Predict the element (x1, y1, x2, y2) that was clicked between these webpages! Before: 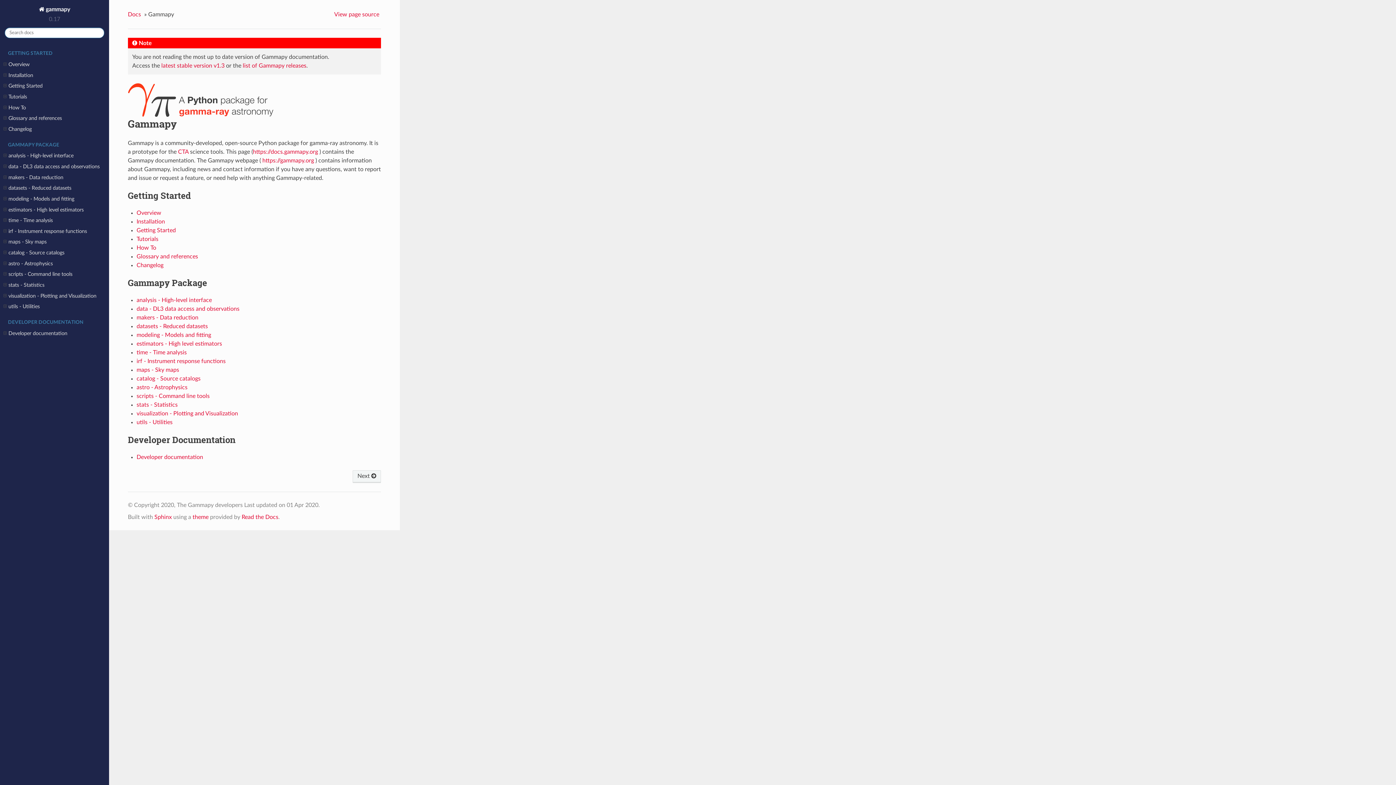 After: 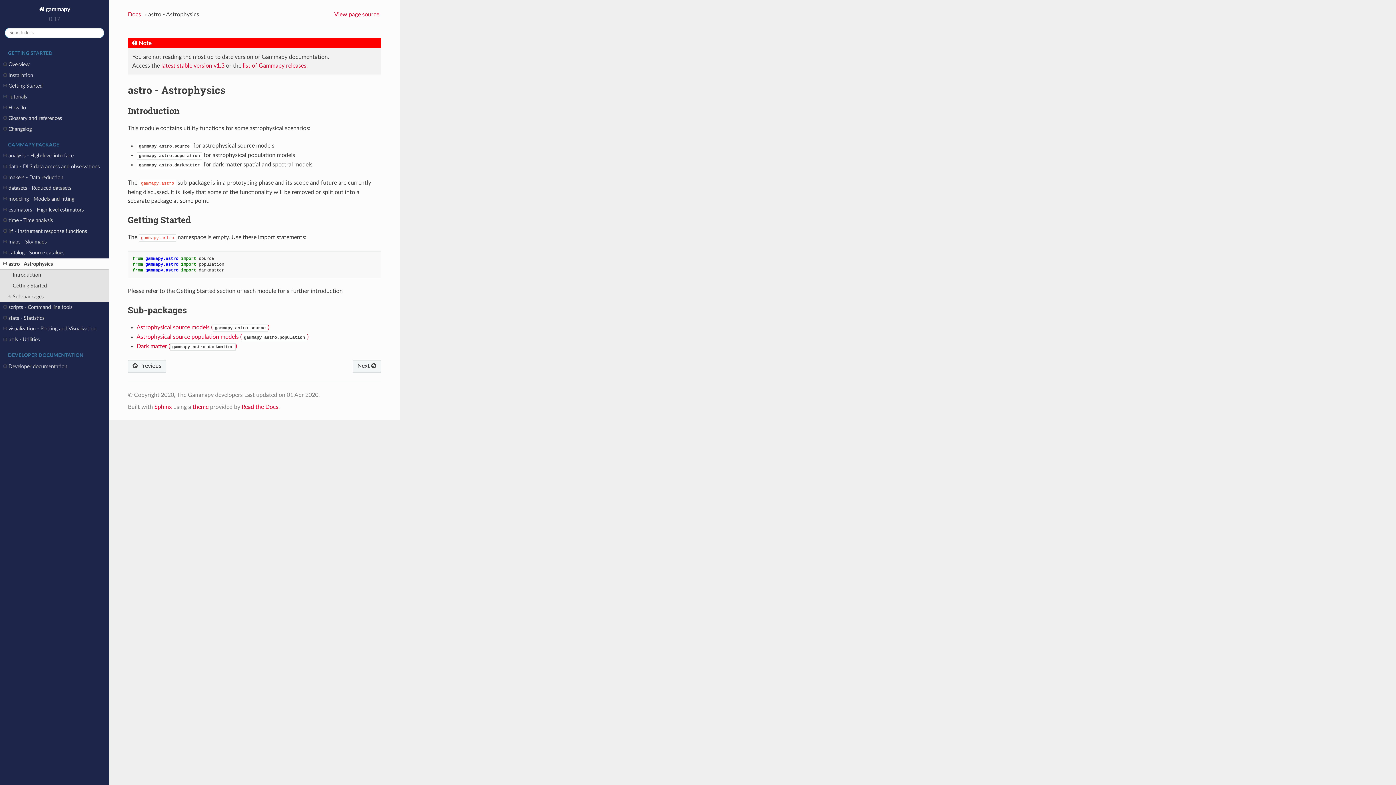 Action: label: astro - Astrophysics bbox: (136, 384, 187, 390)